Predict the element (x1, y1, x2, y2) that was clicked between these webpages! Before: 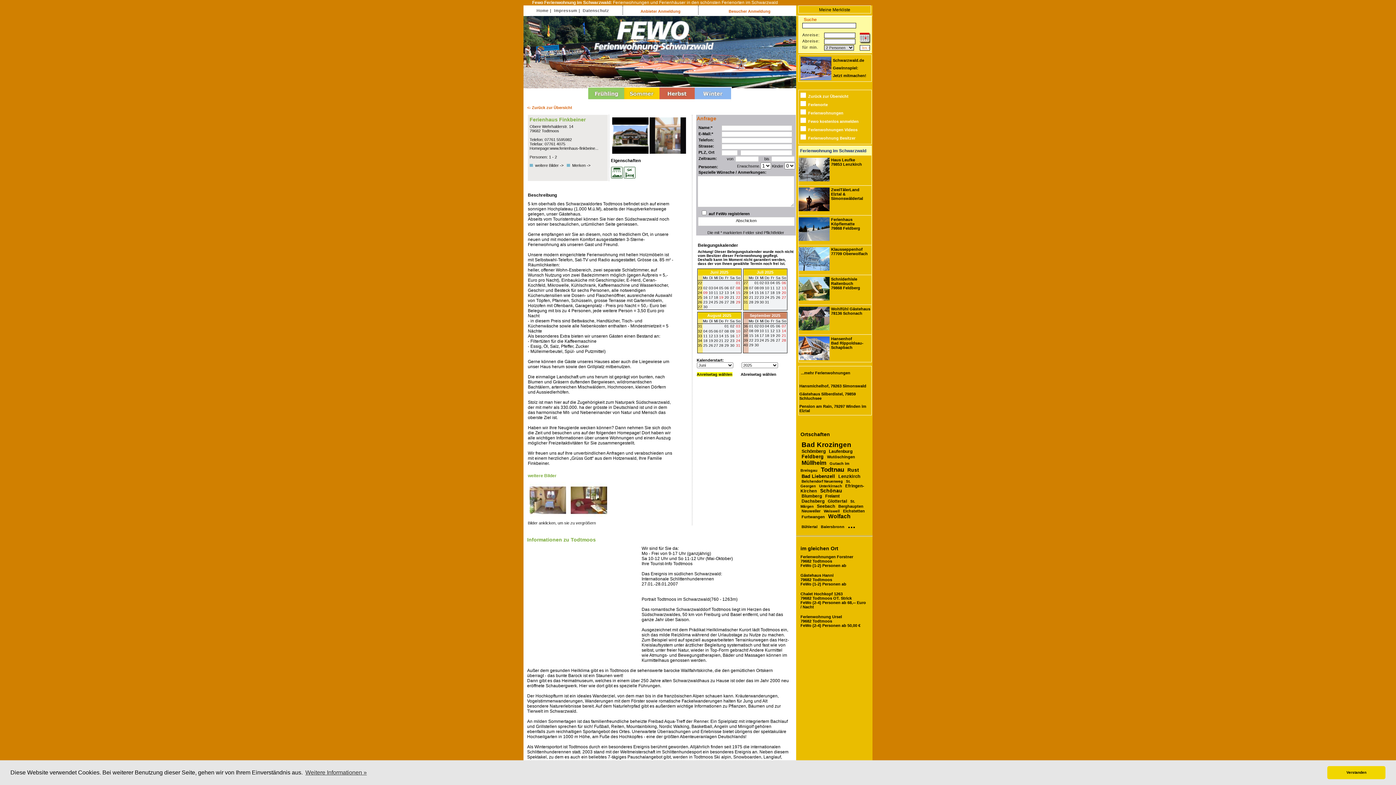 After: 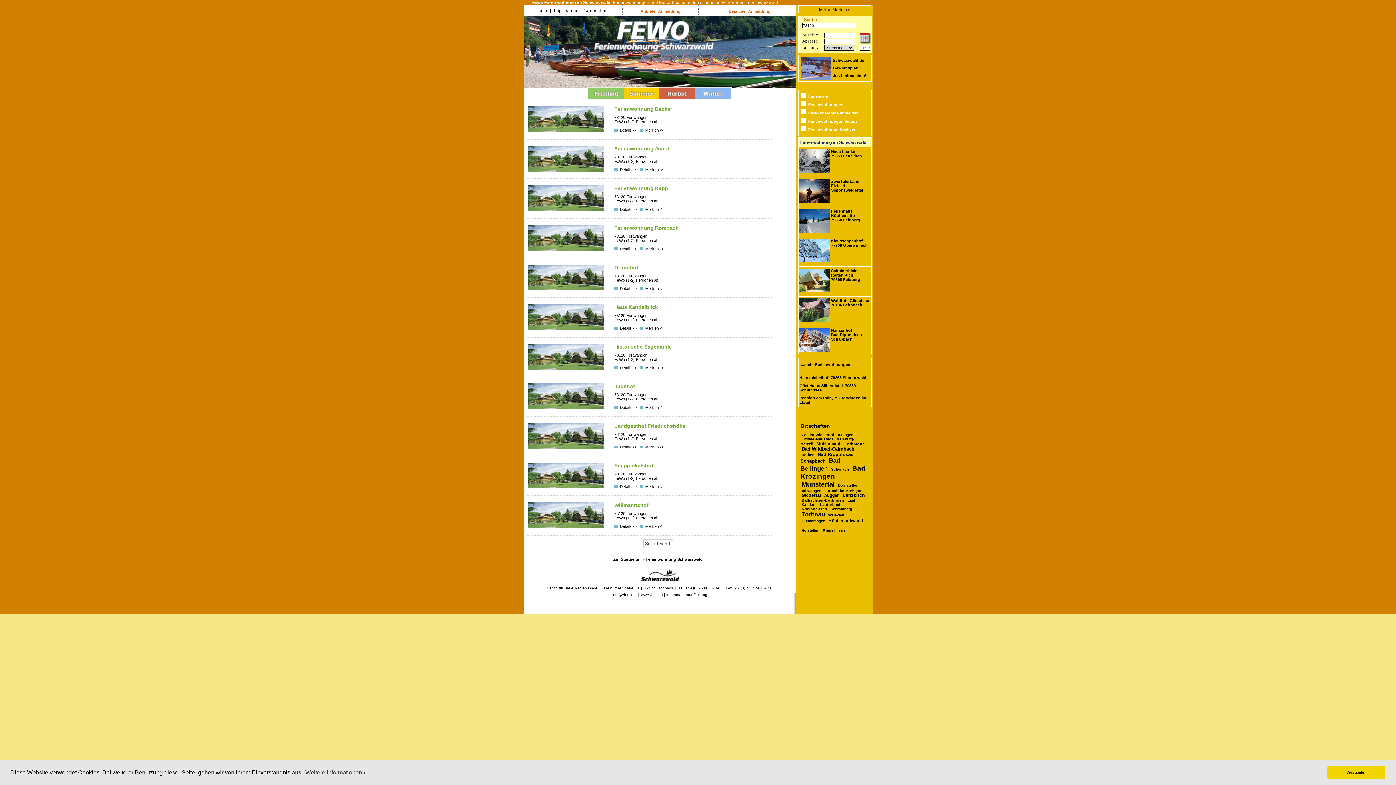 Action: label: Furtwangen bbox: (801, 514, 825, 519)